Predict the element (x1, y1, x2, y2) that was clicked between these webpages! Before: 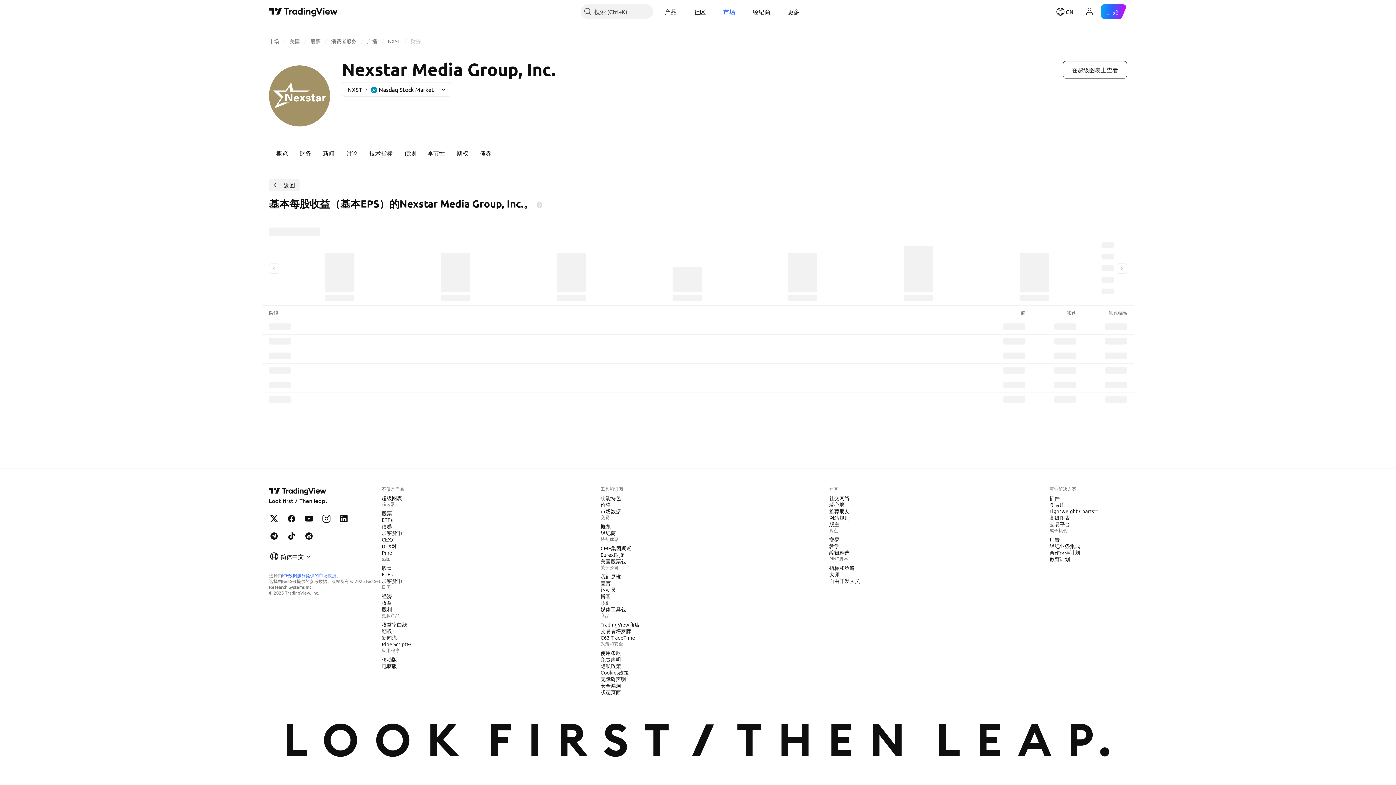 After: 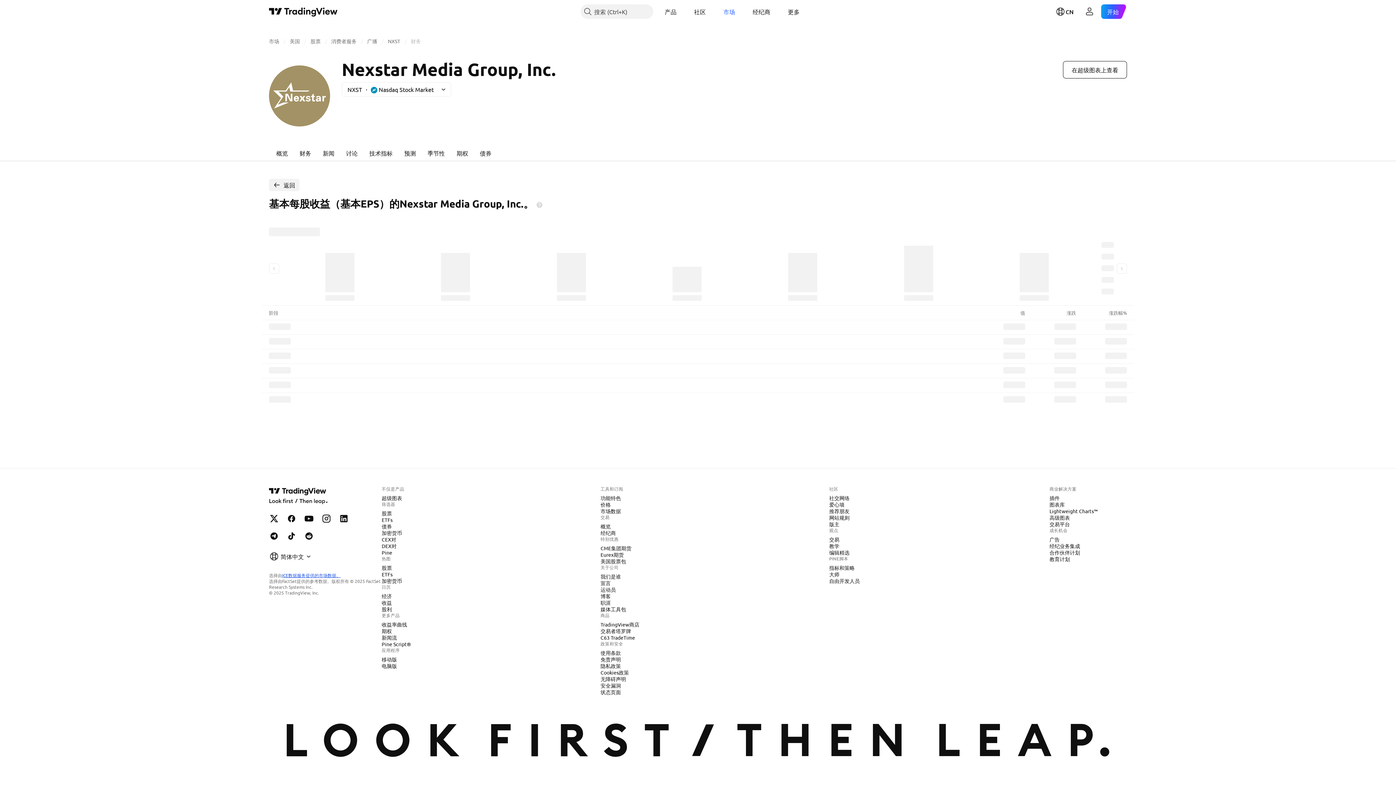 Action: bbox: (282, 572, 340, 578) label: ICE数据服务提供的市场数据。